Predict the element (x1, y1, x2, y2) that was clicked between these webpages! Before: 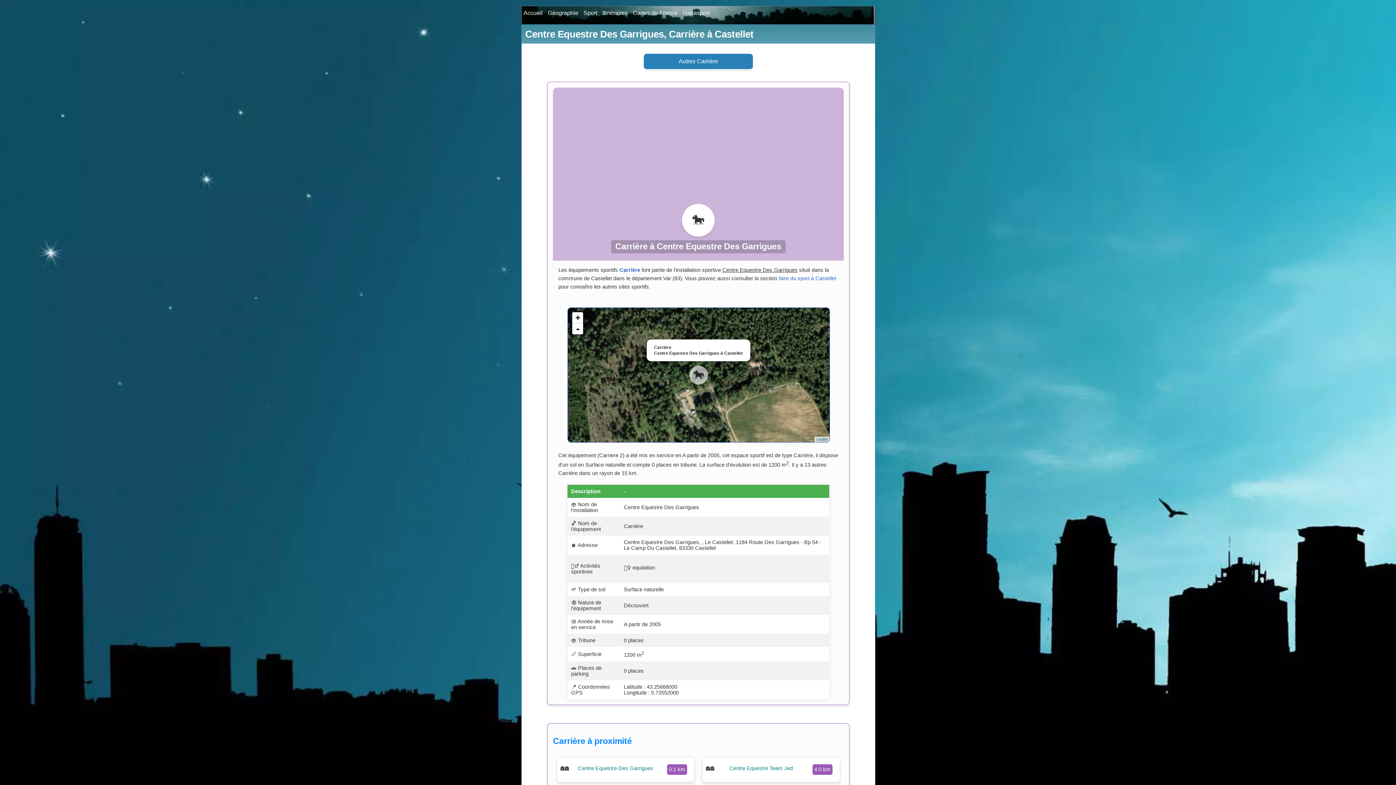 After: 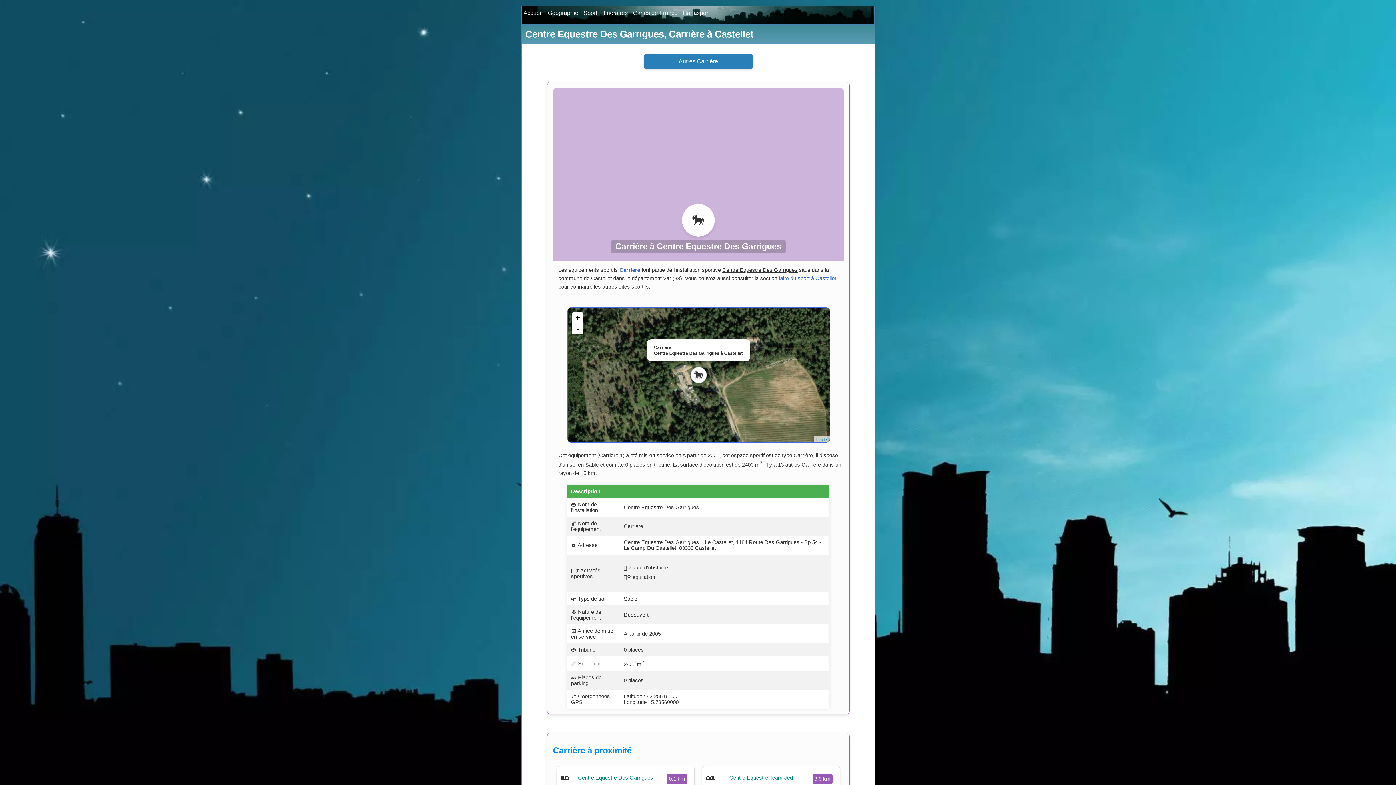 Action: label: Centre Equestre Des Garrigues bbox: (578, 656, 653, 662)